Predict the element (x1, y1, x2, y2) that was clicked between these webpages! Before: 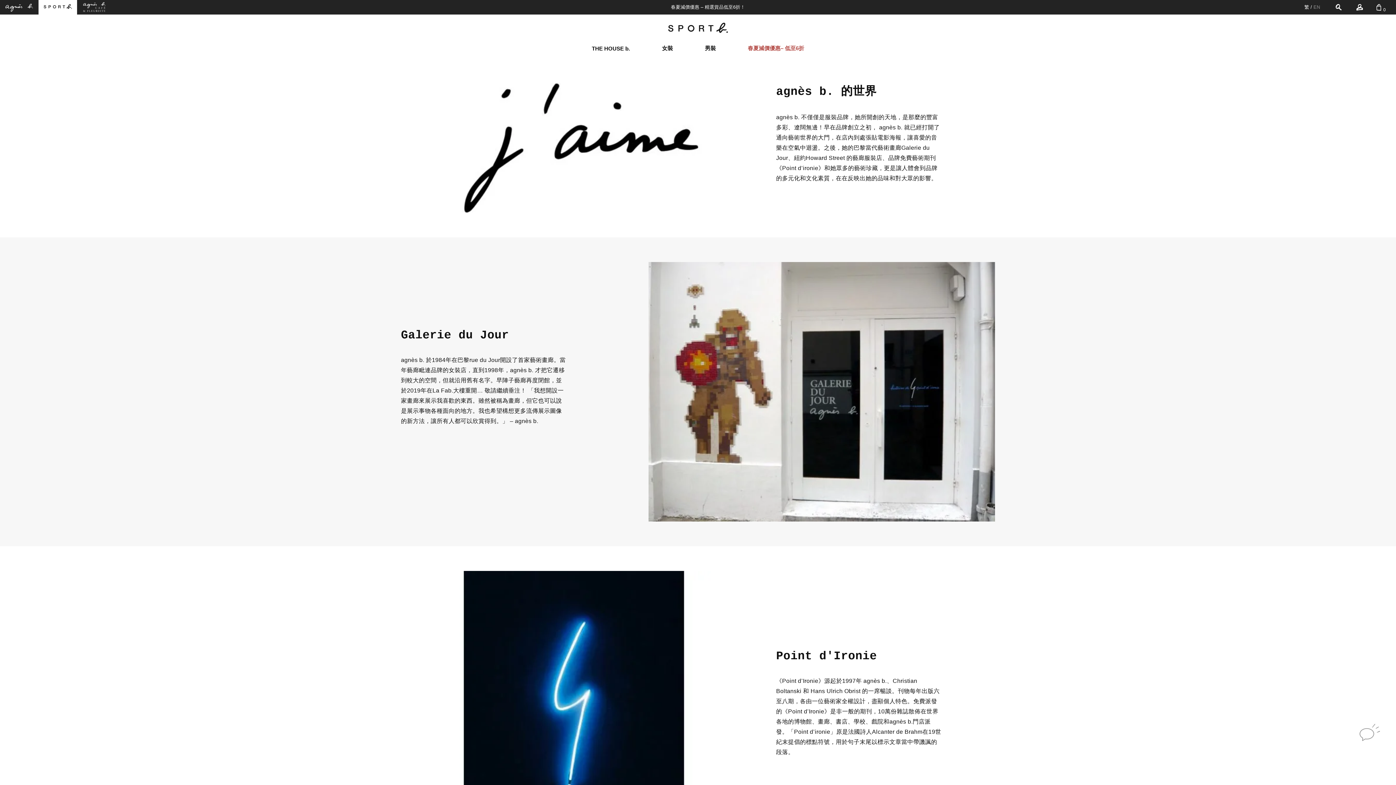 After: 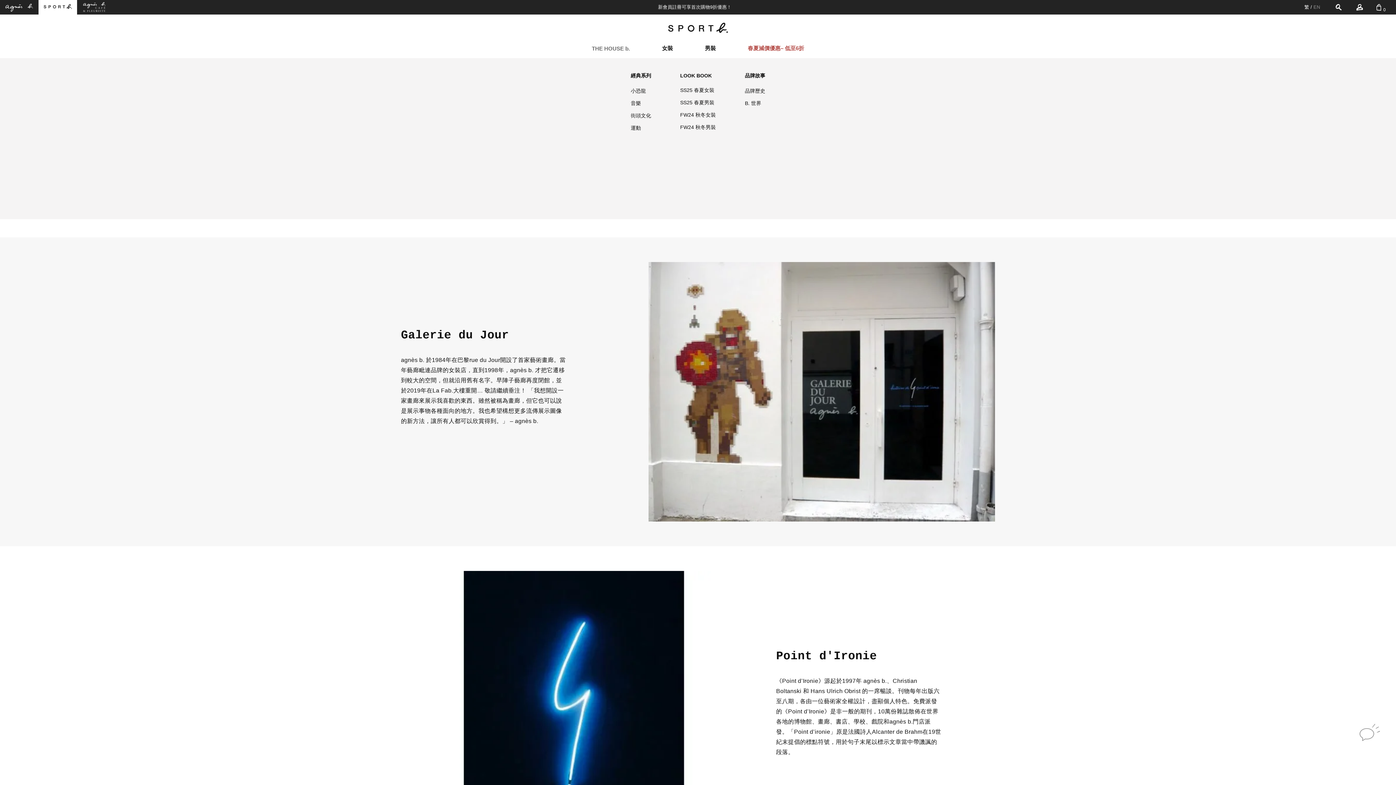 Action: label: THE HOUSE b. bbox: (592, 45, 630, 51)